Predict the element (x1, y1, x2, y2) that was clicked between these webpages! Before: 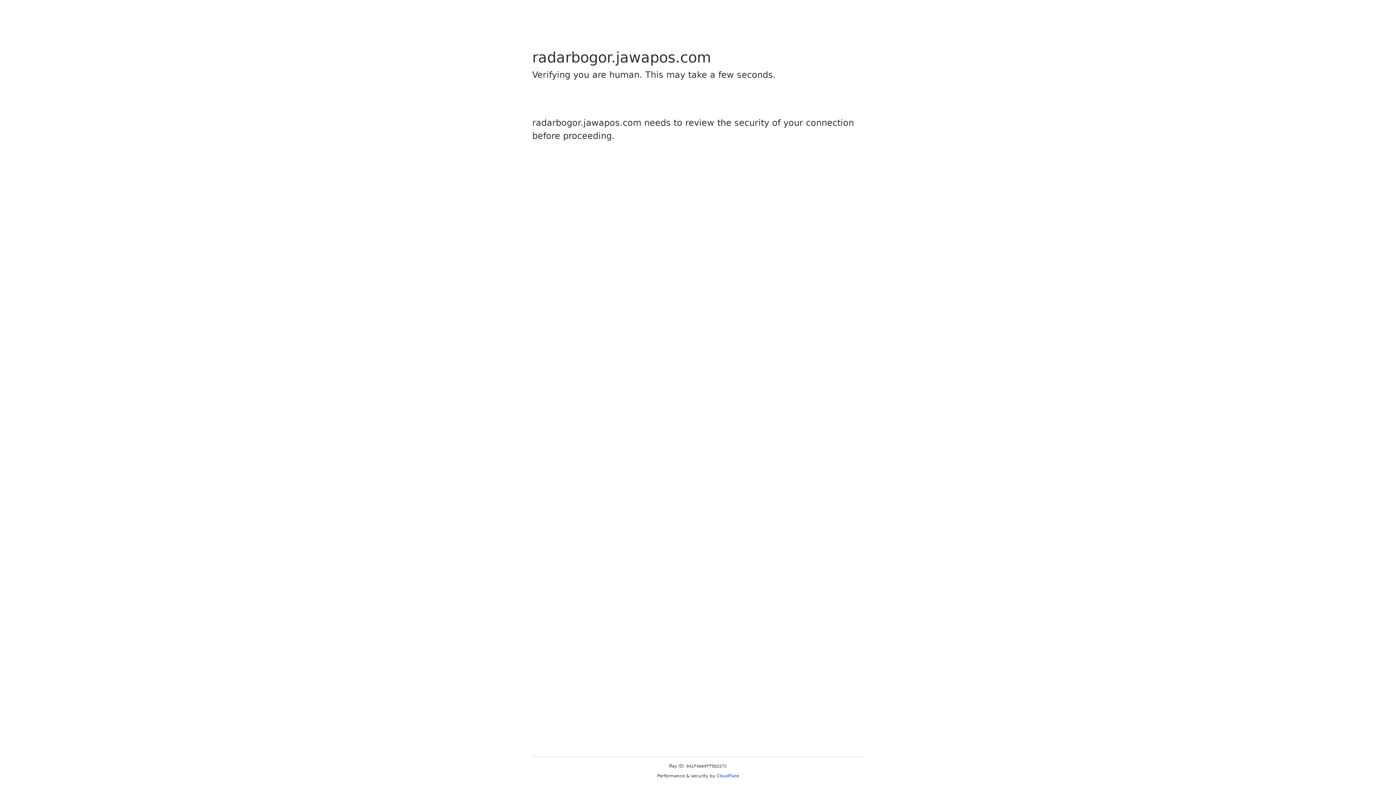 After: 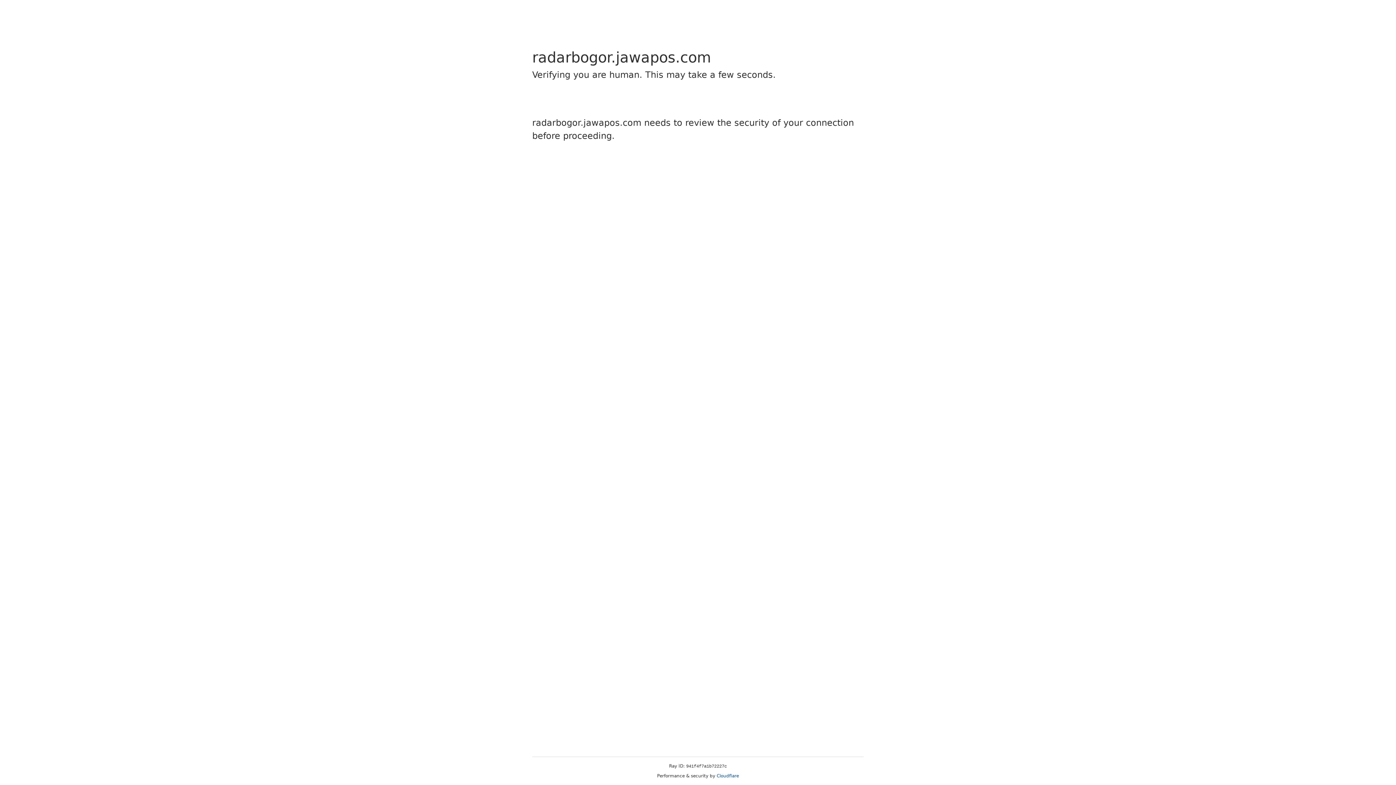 Action: label: Cloudflare bbox: (716, 773, 739, 778)